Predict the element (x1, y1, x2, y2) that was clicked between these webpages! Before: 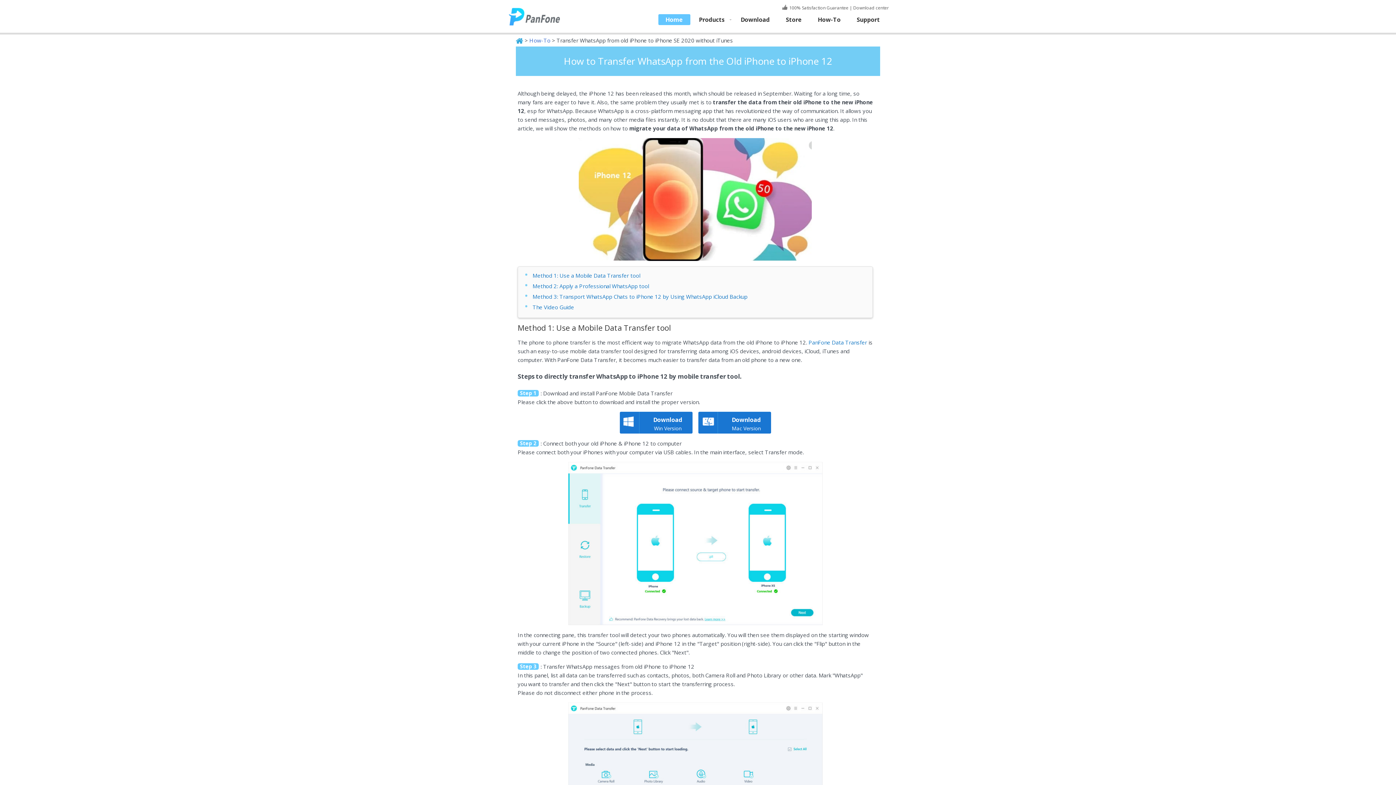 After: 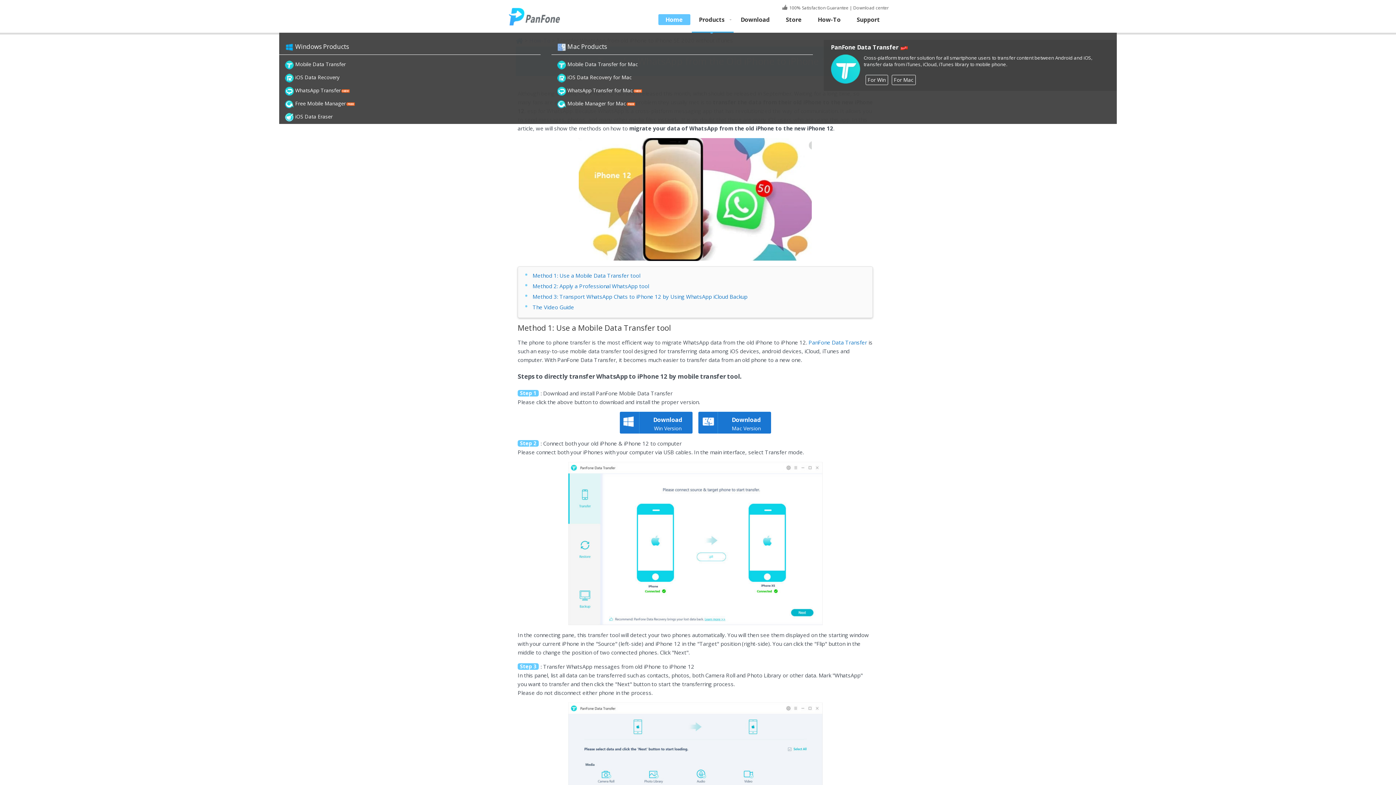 Action: label: Products bbox: (691, 14, 732, 24)